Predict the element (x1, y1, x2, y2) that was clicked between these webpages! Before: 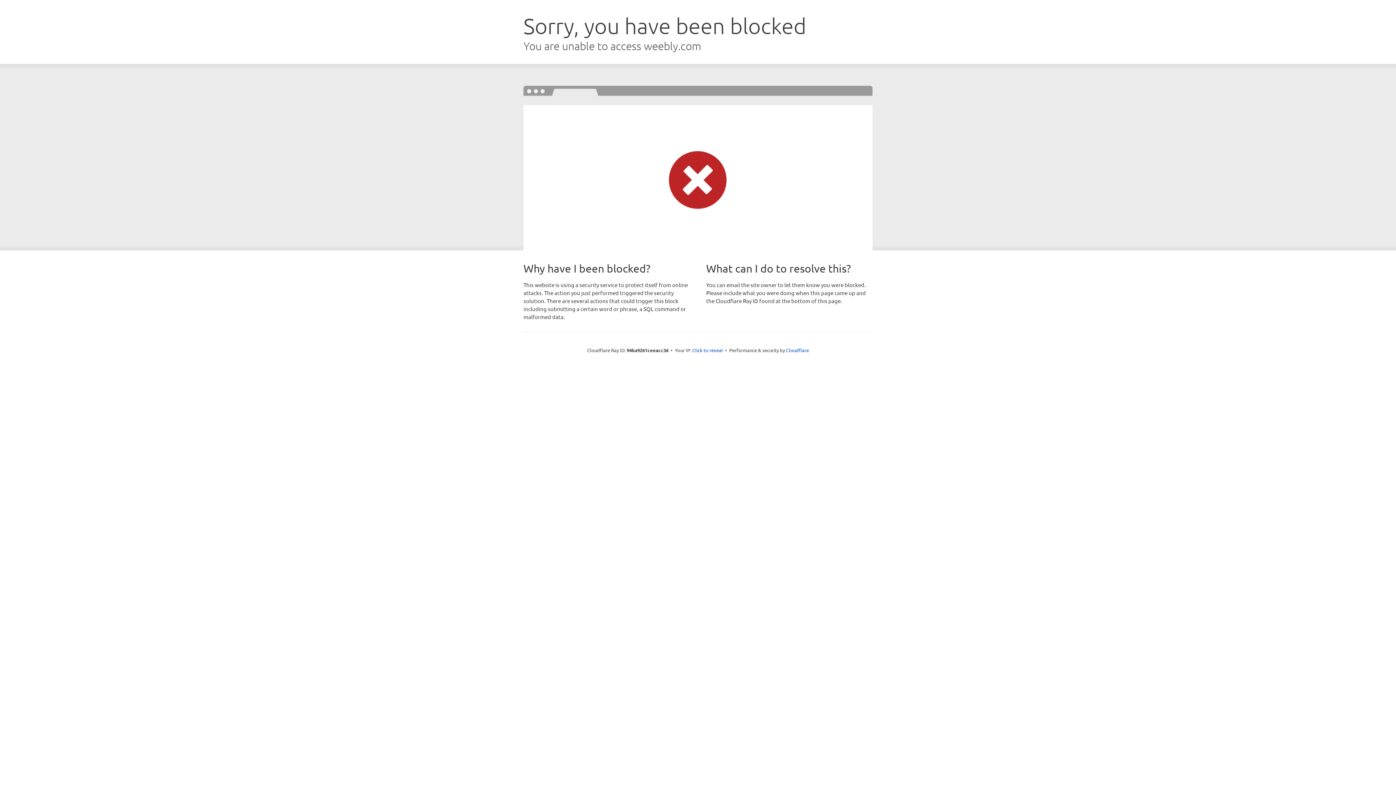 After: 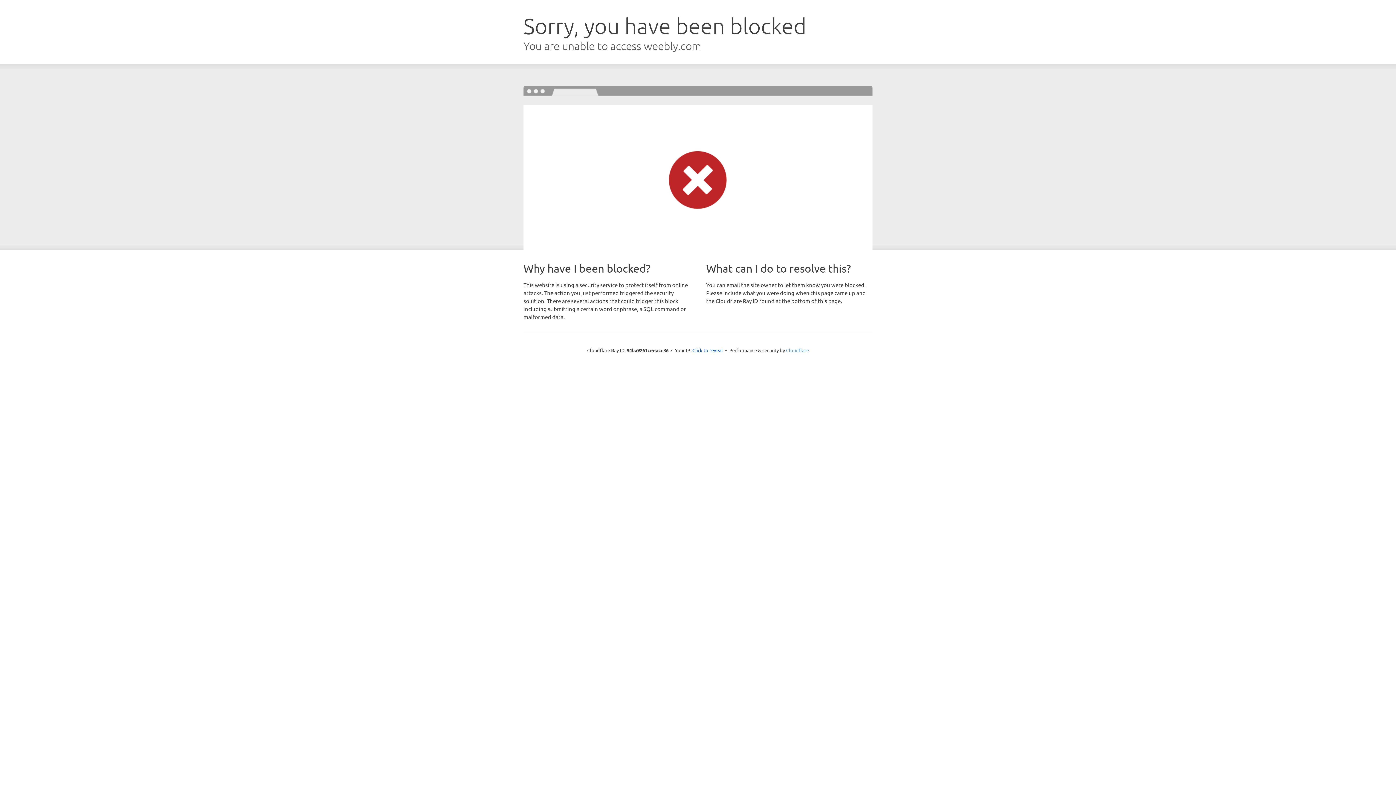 Action: label: Cloudflare bbox: (786, 347, 809, 353)